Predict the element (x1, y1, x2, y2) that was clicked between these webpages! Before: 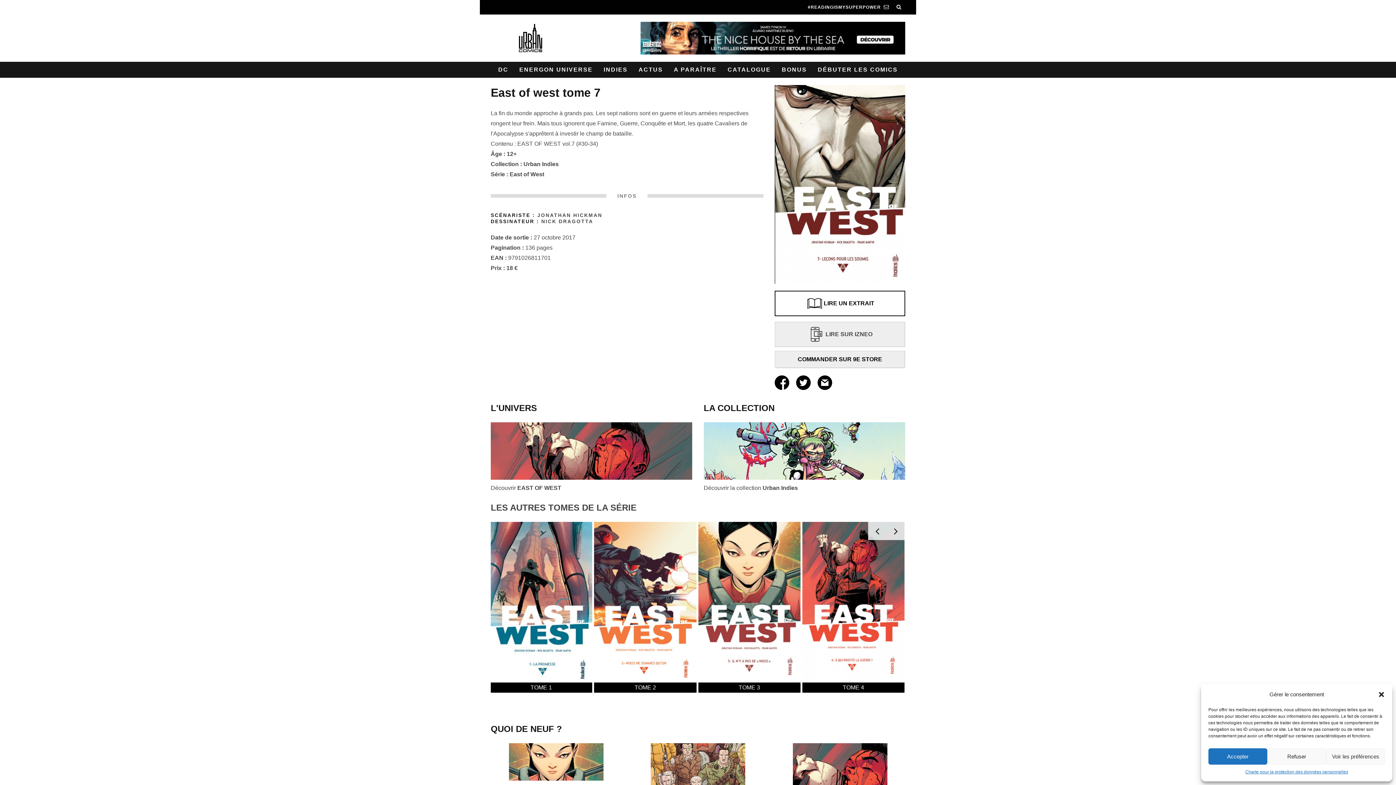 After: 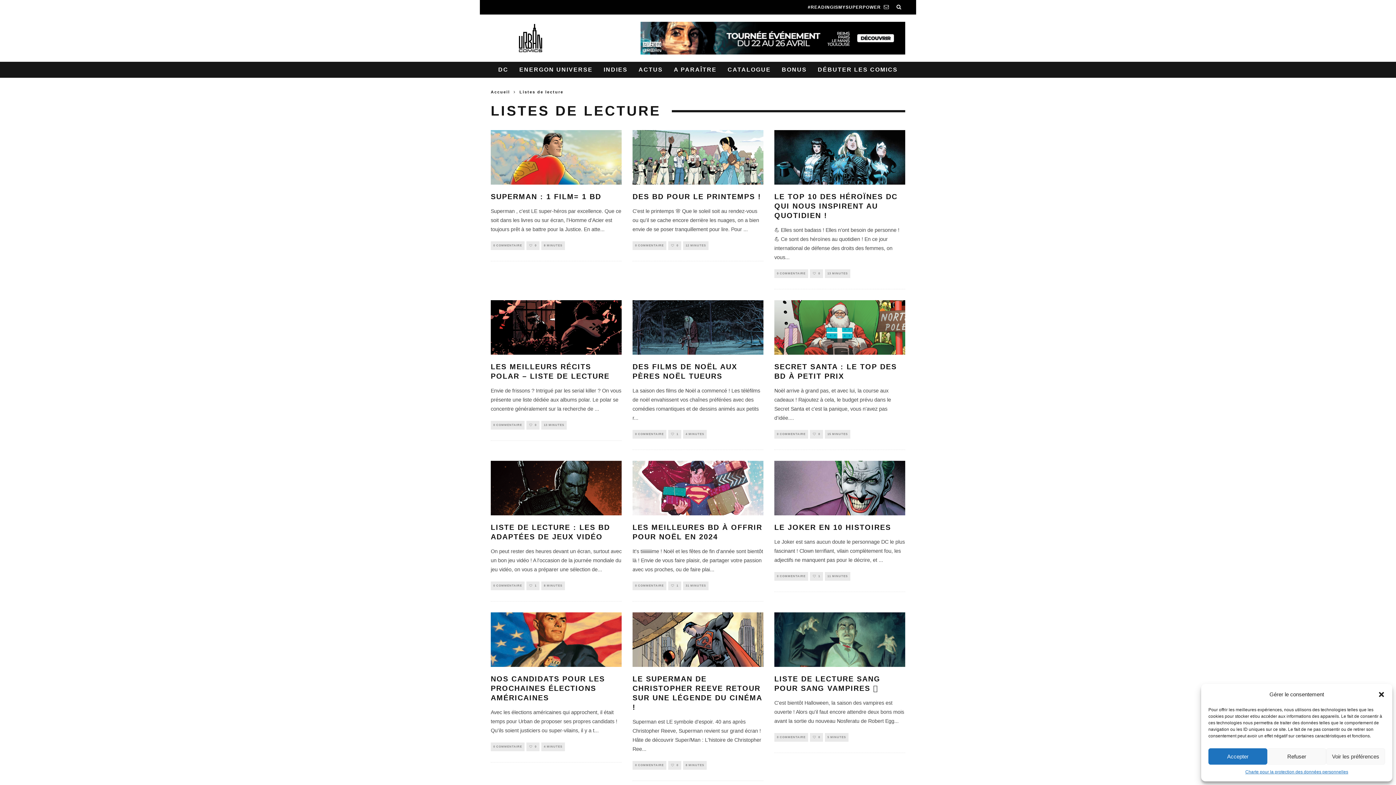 Action: bbox: (813, 61, 902, 77) label: DÉBUTER LES COMICS